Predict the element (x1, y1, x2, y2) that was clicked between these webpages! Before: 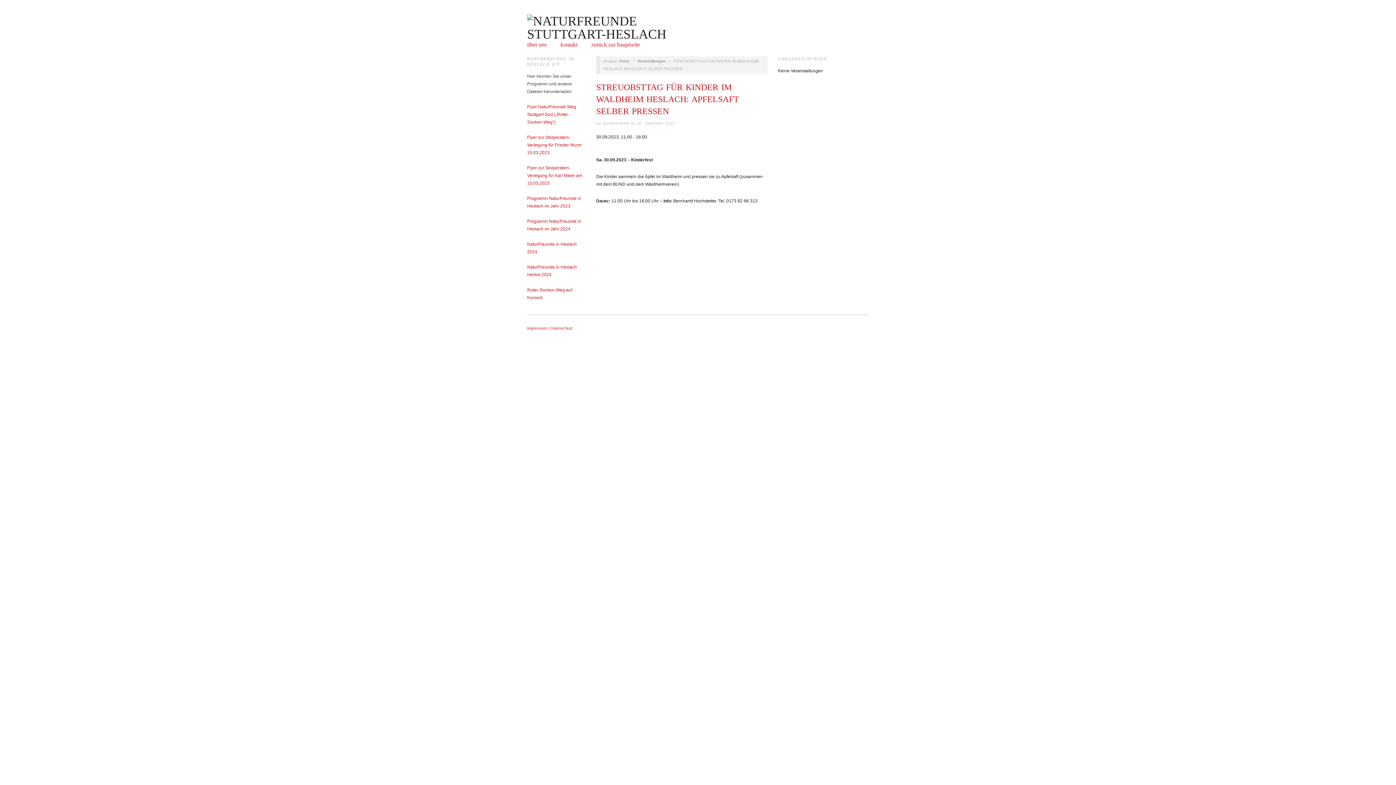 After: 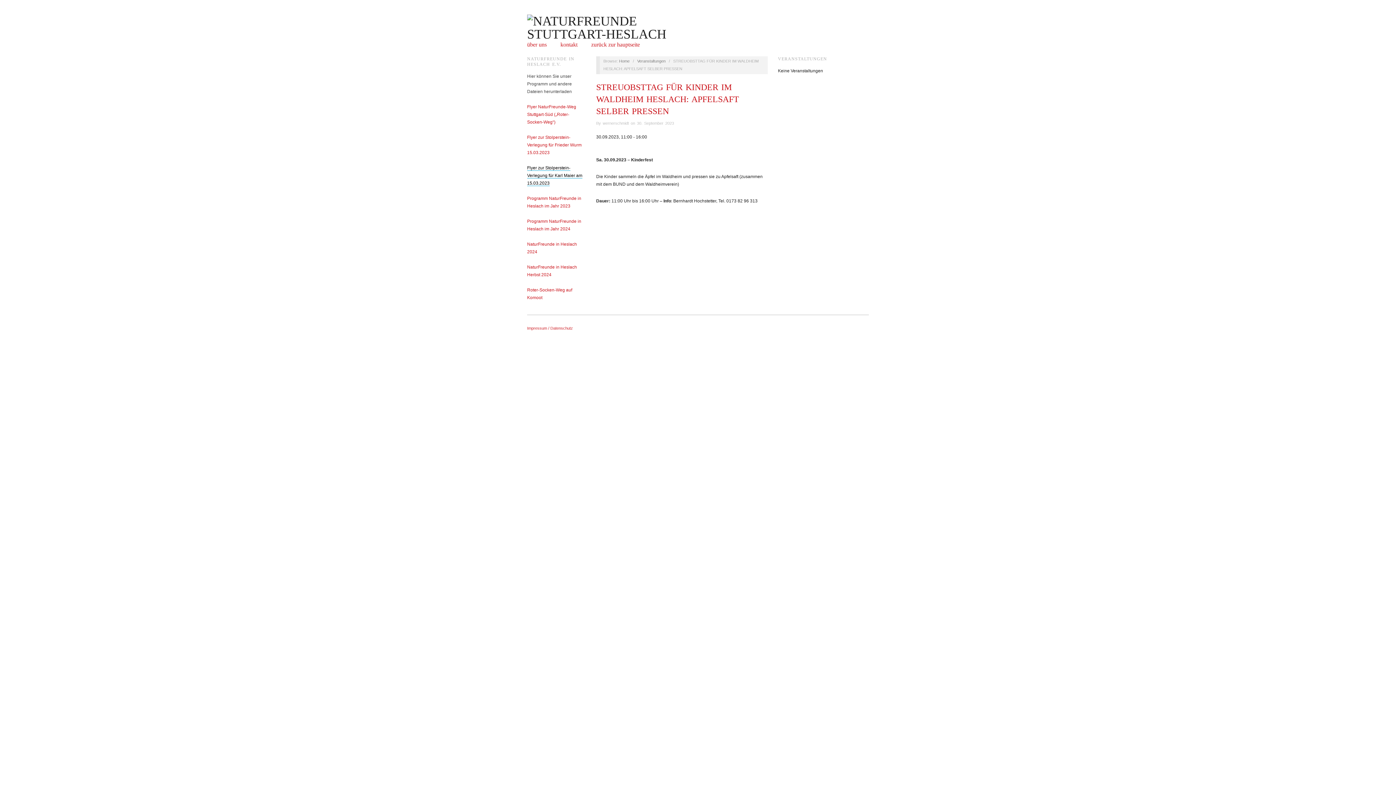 Action: label: Flyer zur Stolperstein-Verlegung für Karl Maier am 15.03.2023 bbox: (527, 165, 582, 185)